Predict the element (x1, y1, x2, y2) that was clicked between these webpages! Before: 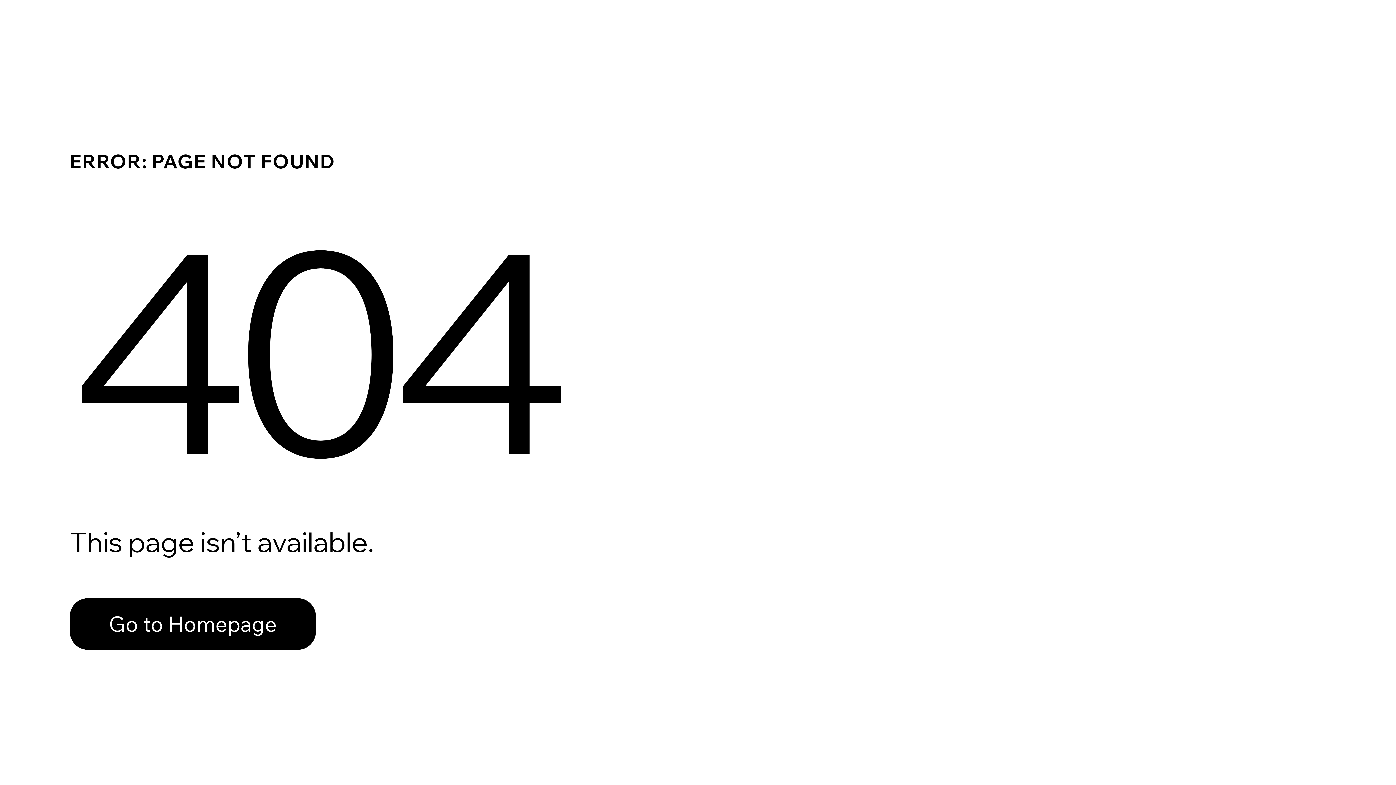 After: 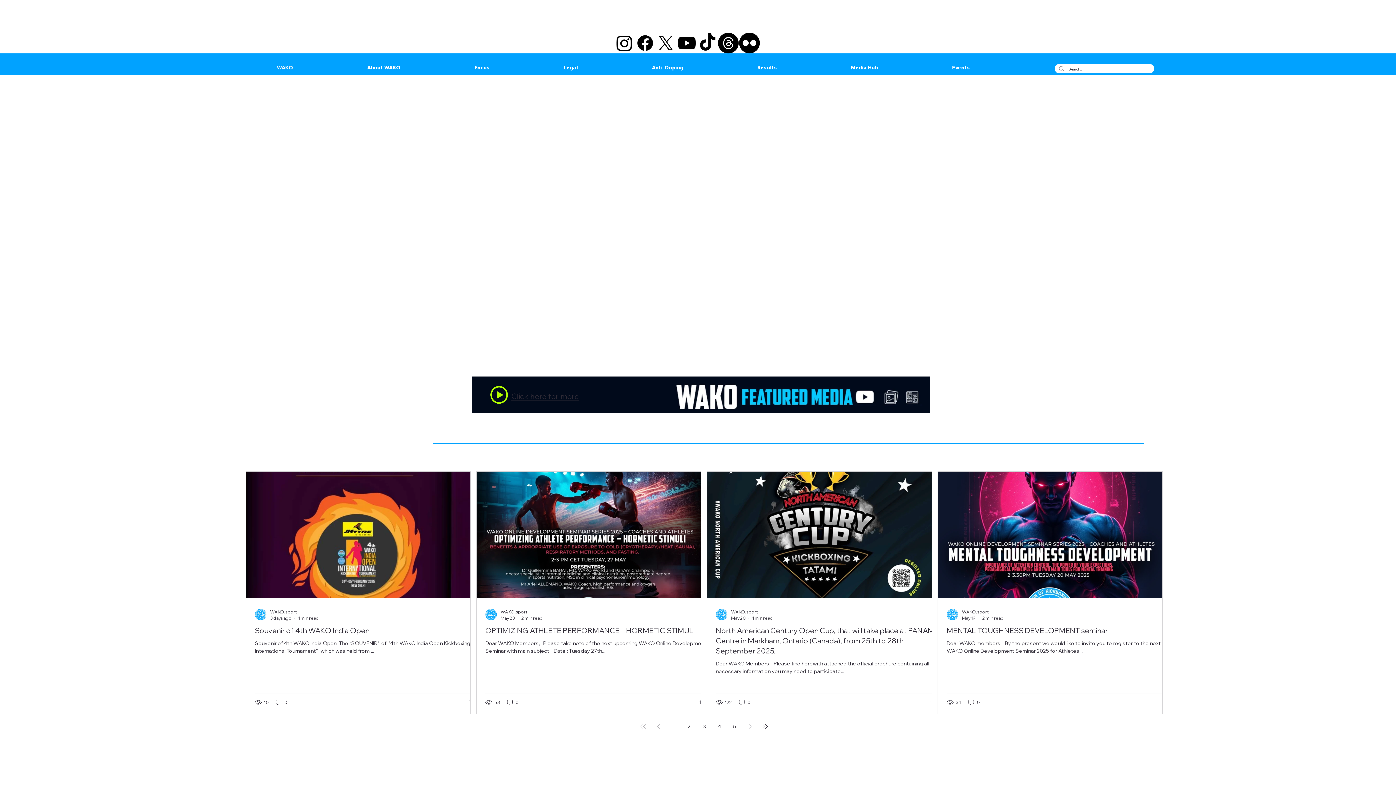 Action: bbox: (69, 582, 768, 659) label: Go to Homepage